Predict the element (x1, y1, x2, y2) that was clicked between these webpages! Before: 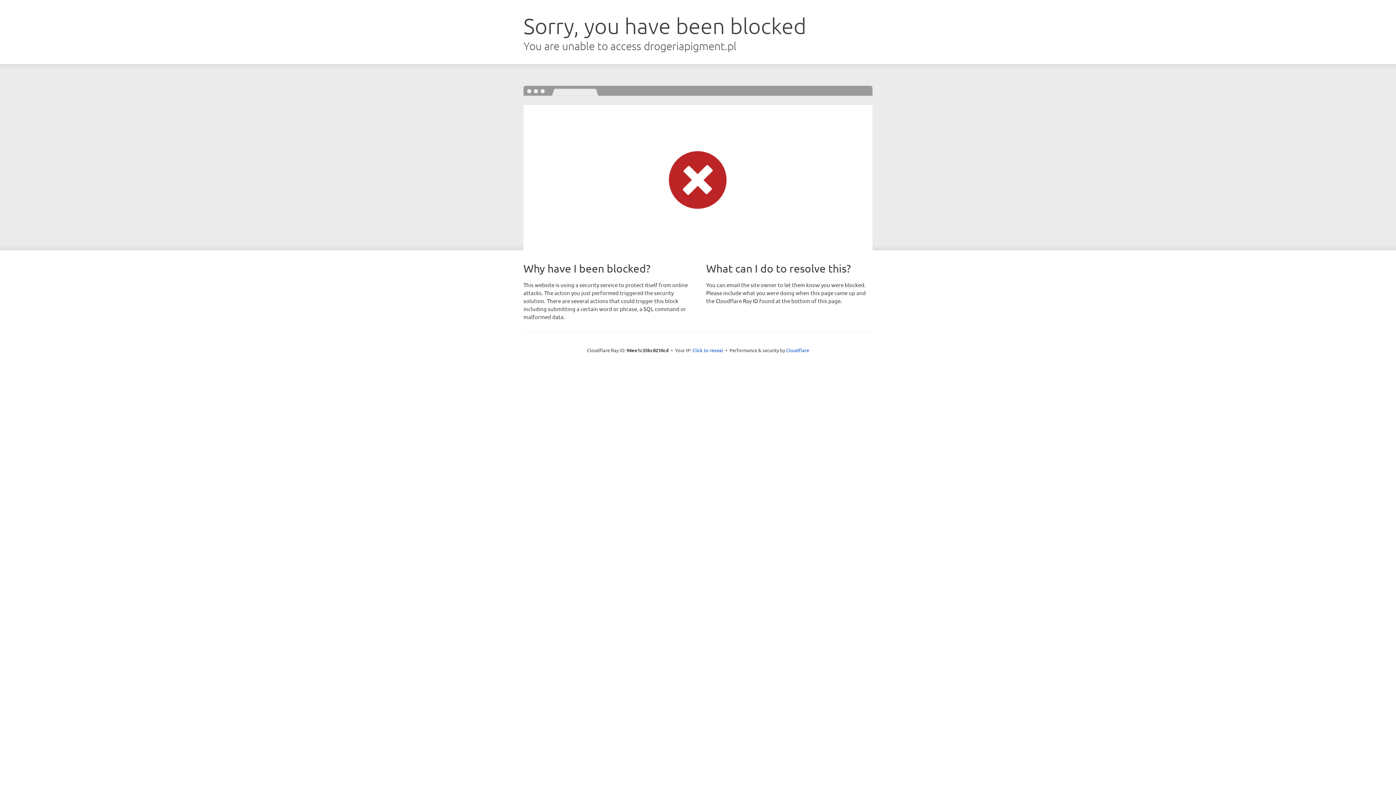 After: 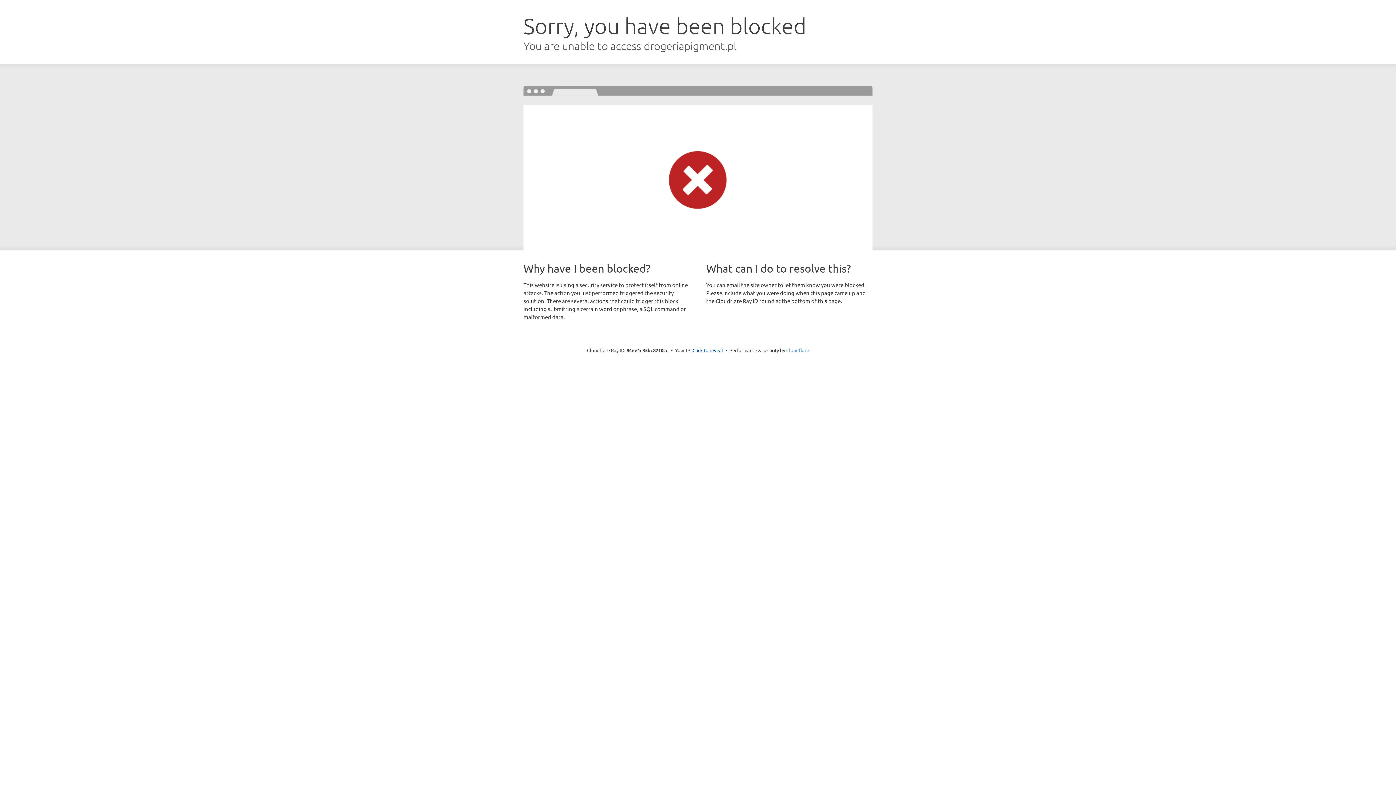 Action: label: Cloudflare bbox: (786, 347, 809, 353)